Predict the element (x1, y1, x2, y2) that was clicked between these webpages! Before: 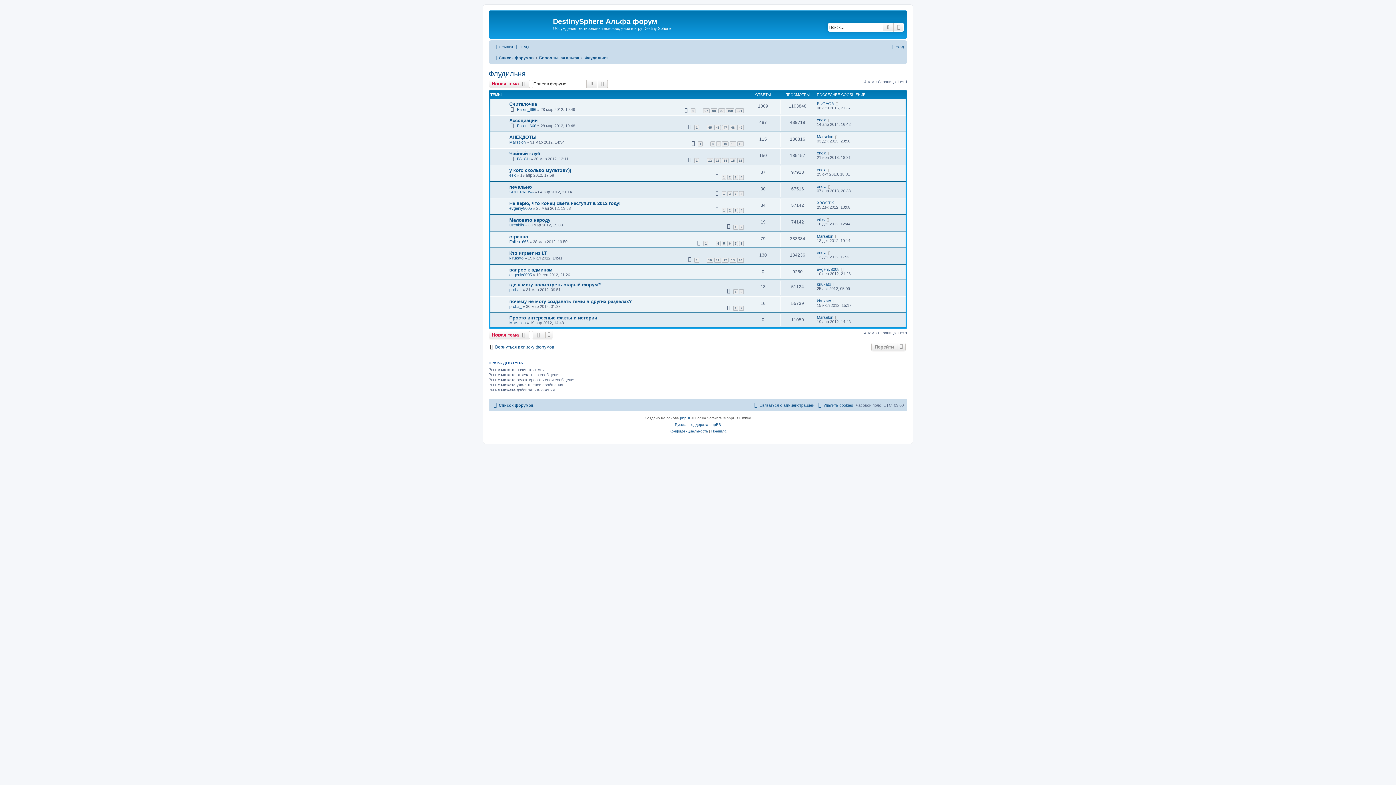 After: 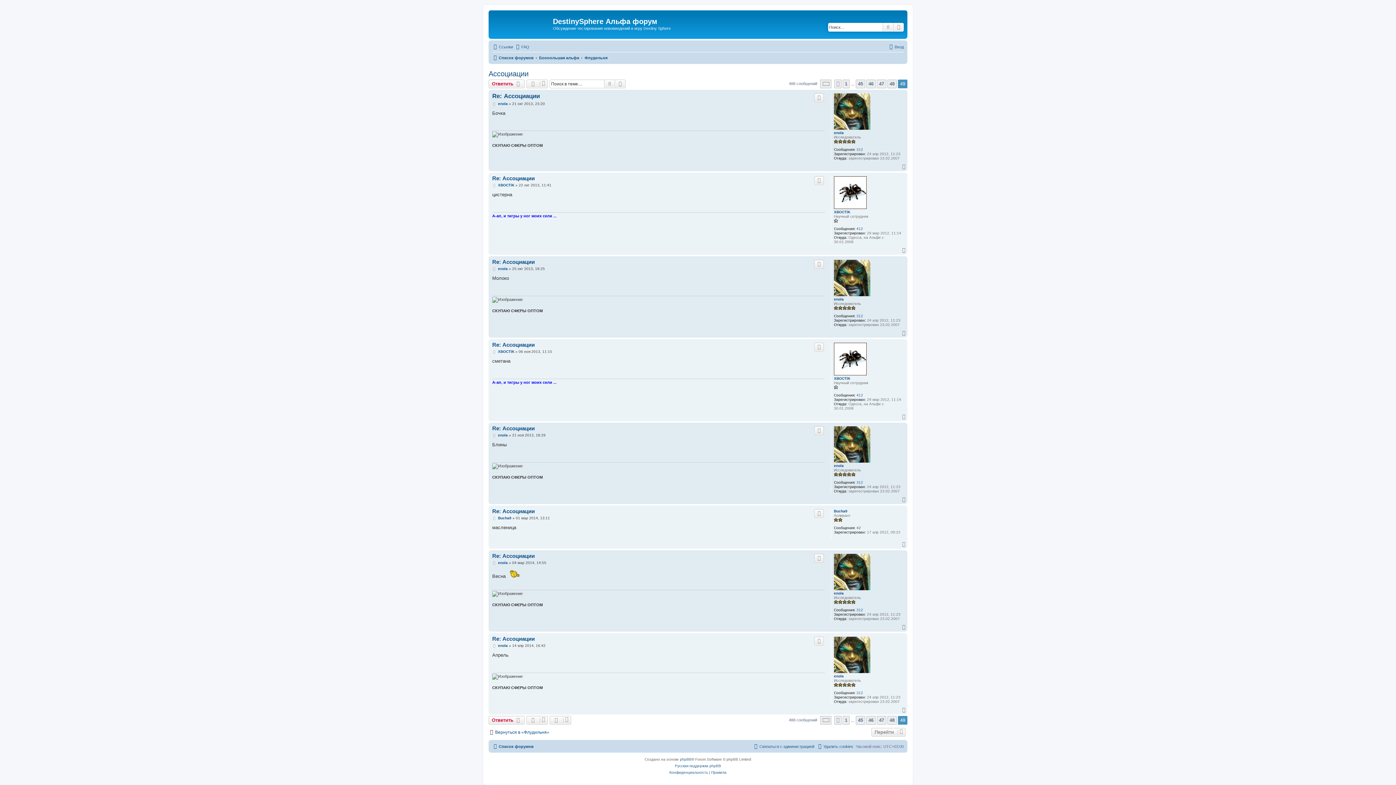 Action: label: 49 bbox: (737, 125, 744, 130)